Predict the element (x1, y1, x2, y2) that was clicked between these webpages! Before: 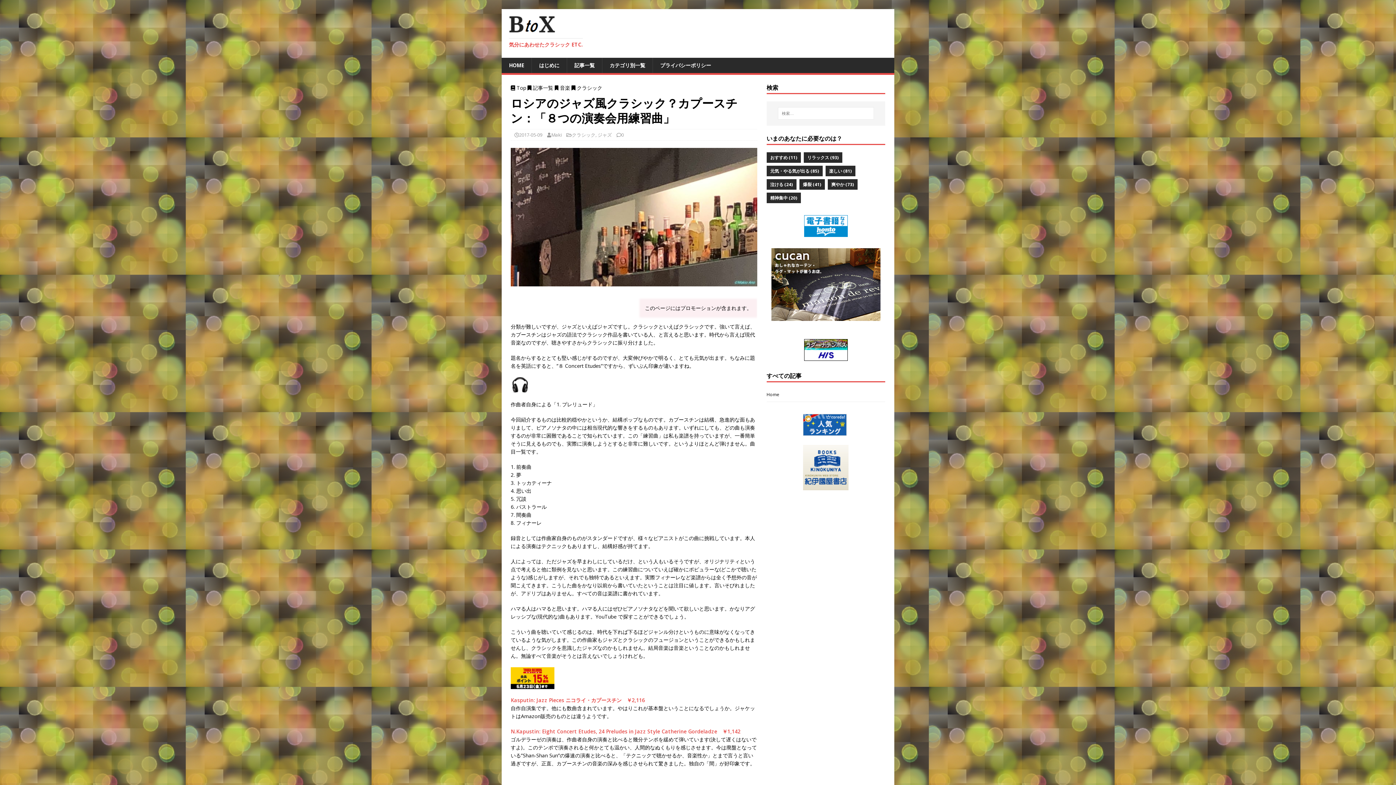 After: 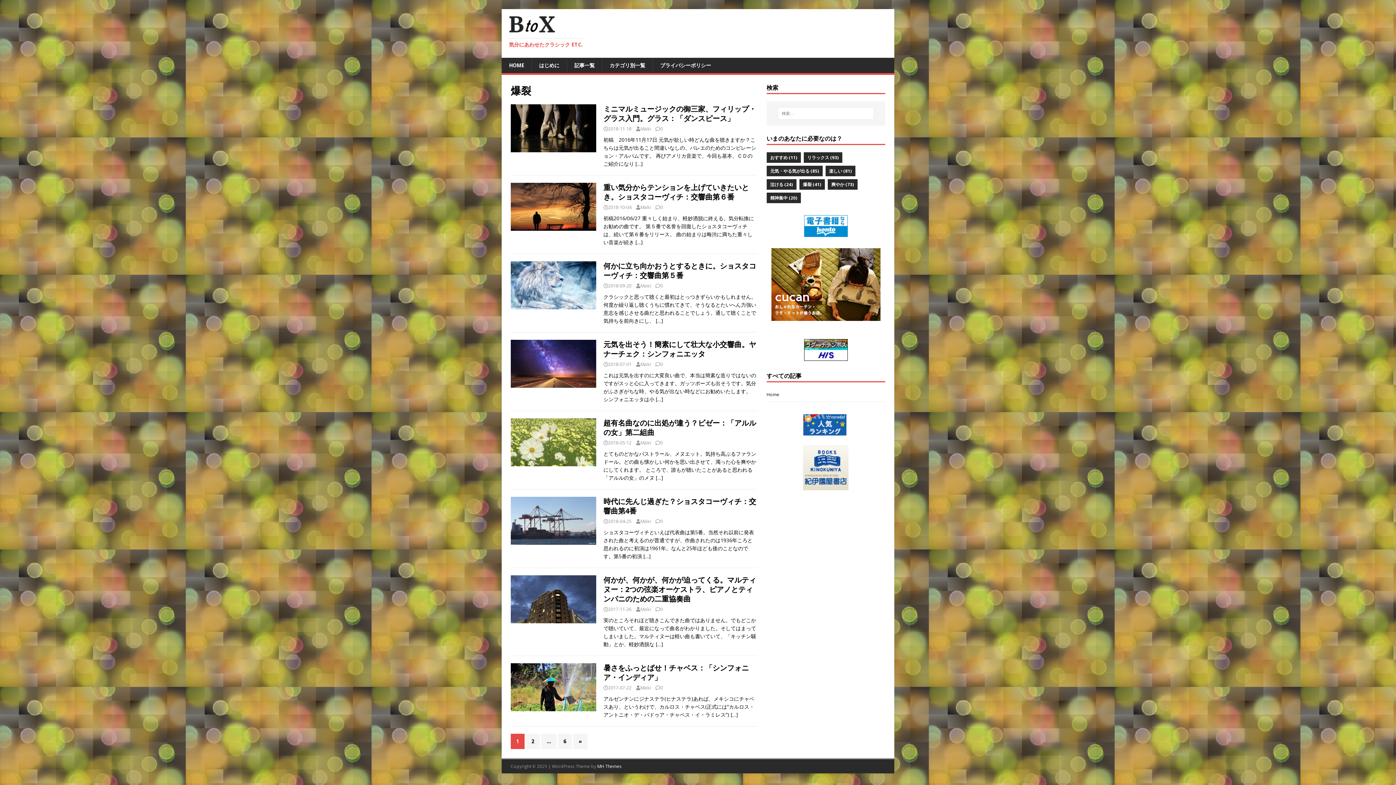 Action: label: 爆裂 (41個の項目) bbox: (799, 179, 825, 189)